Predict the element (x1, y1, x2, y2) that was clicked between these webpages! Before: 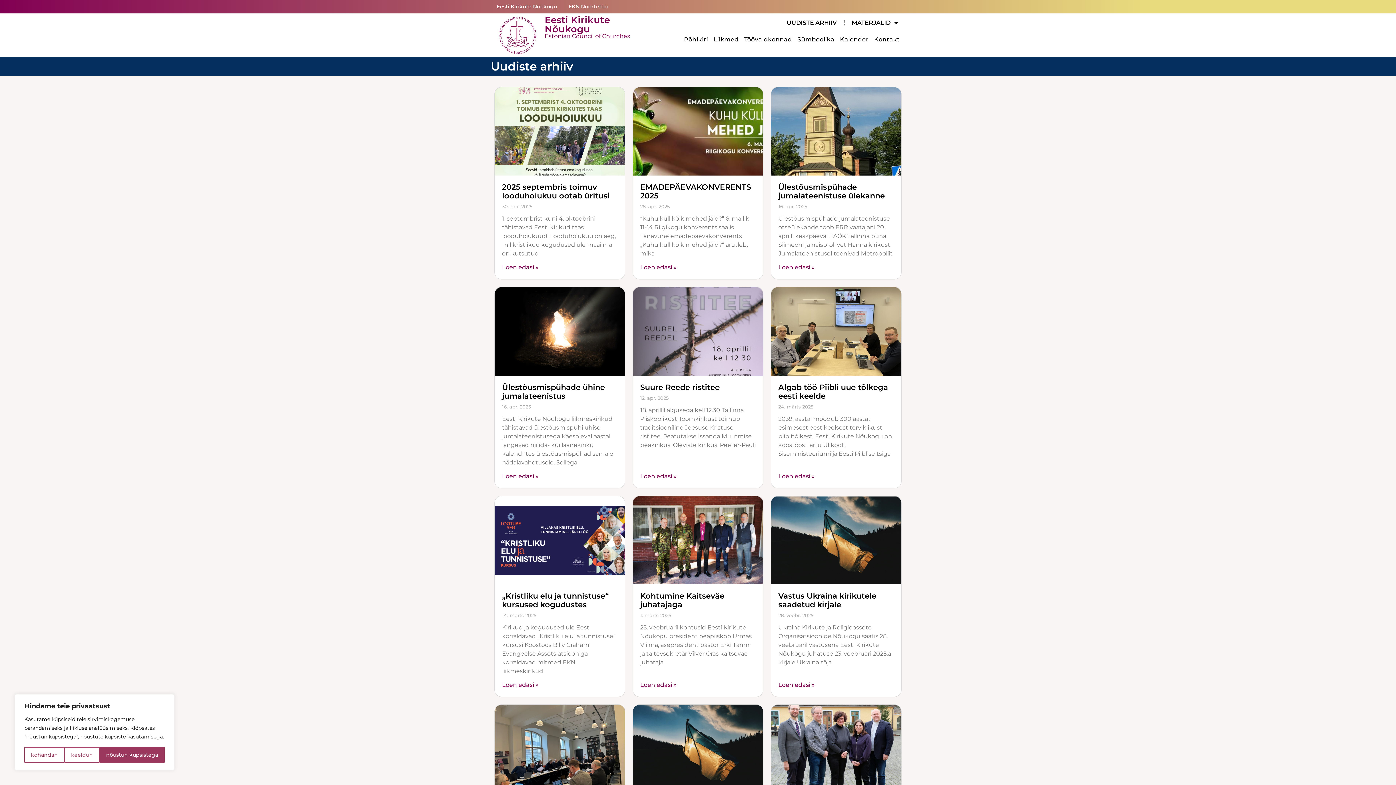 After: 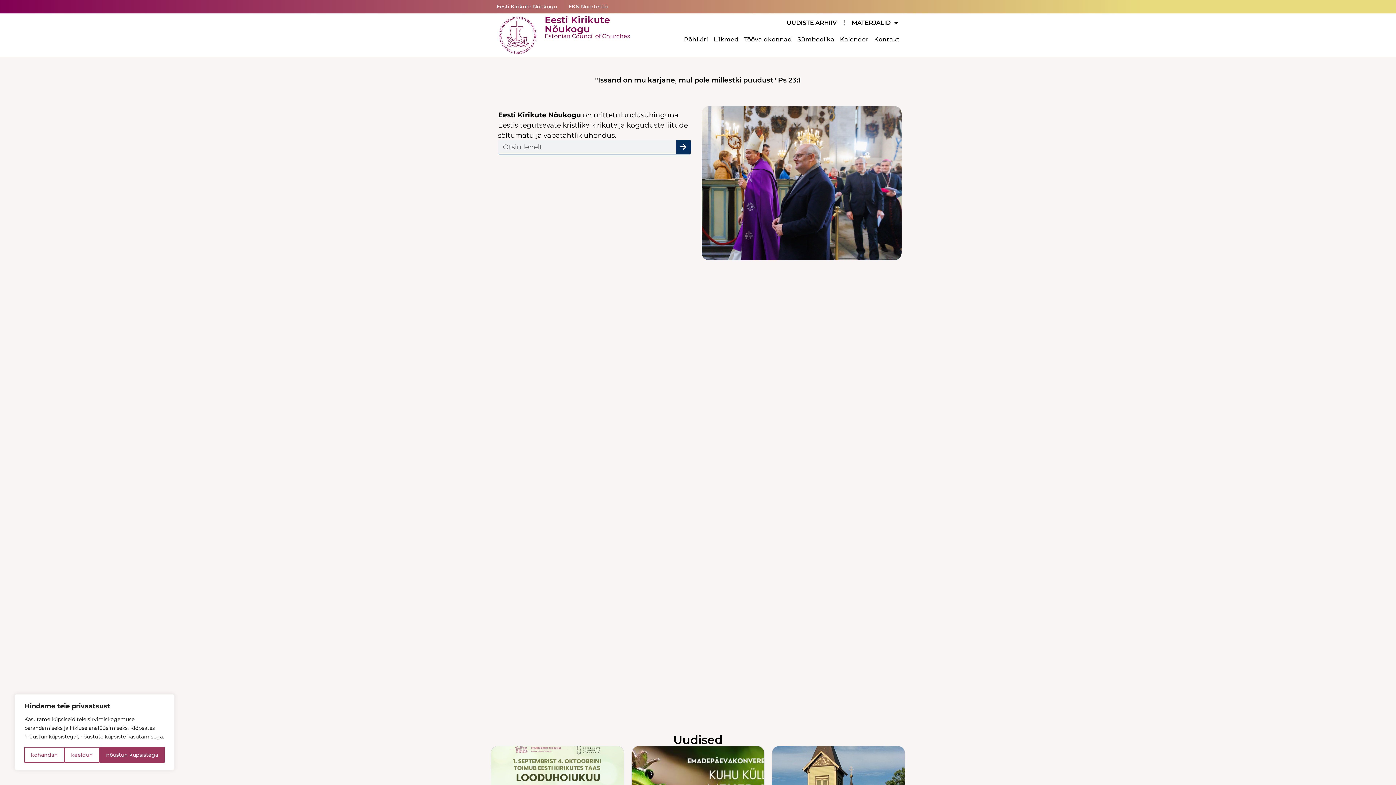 Action: label: Eesti Kirikute Nõukogu bbox: (496, 4, 557, 8)